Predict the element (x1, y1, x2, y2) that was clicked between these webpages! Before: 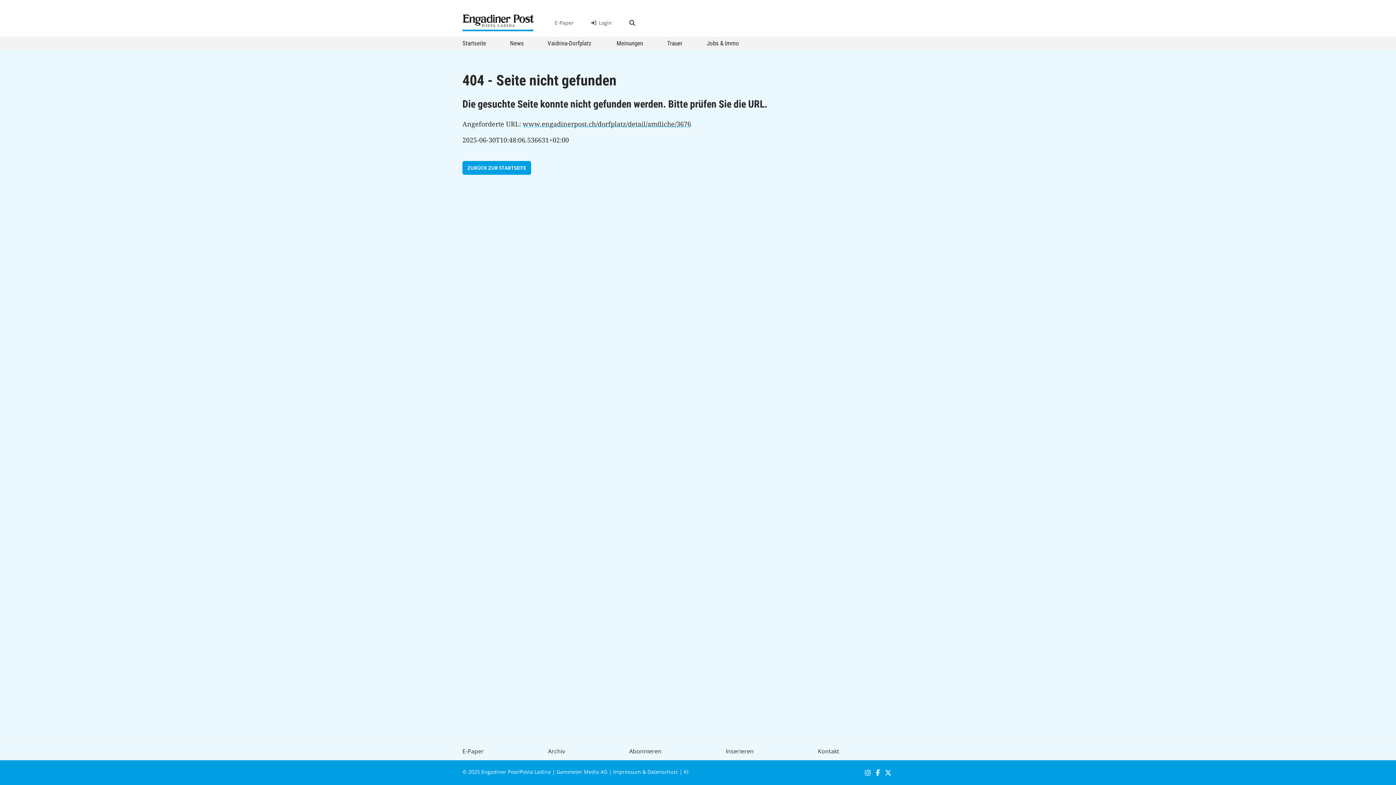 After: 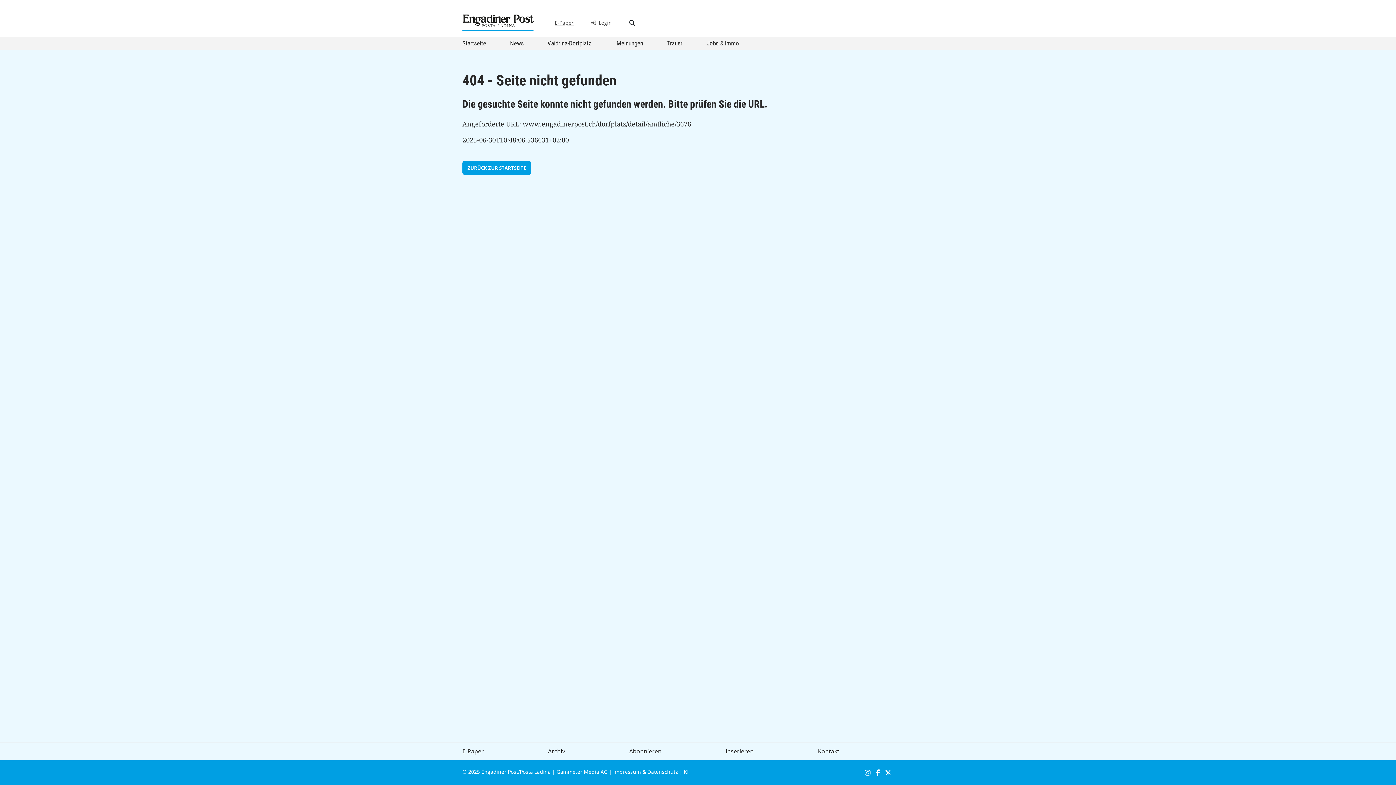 Action: label: E-Paper bbox: (549, 15, 578, 29)